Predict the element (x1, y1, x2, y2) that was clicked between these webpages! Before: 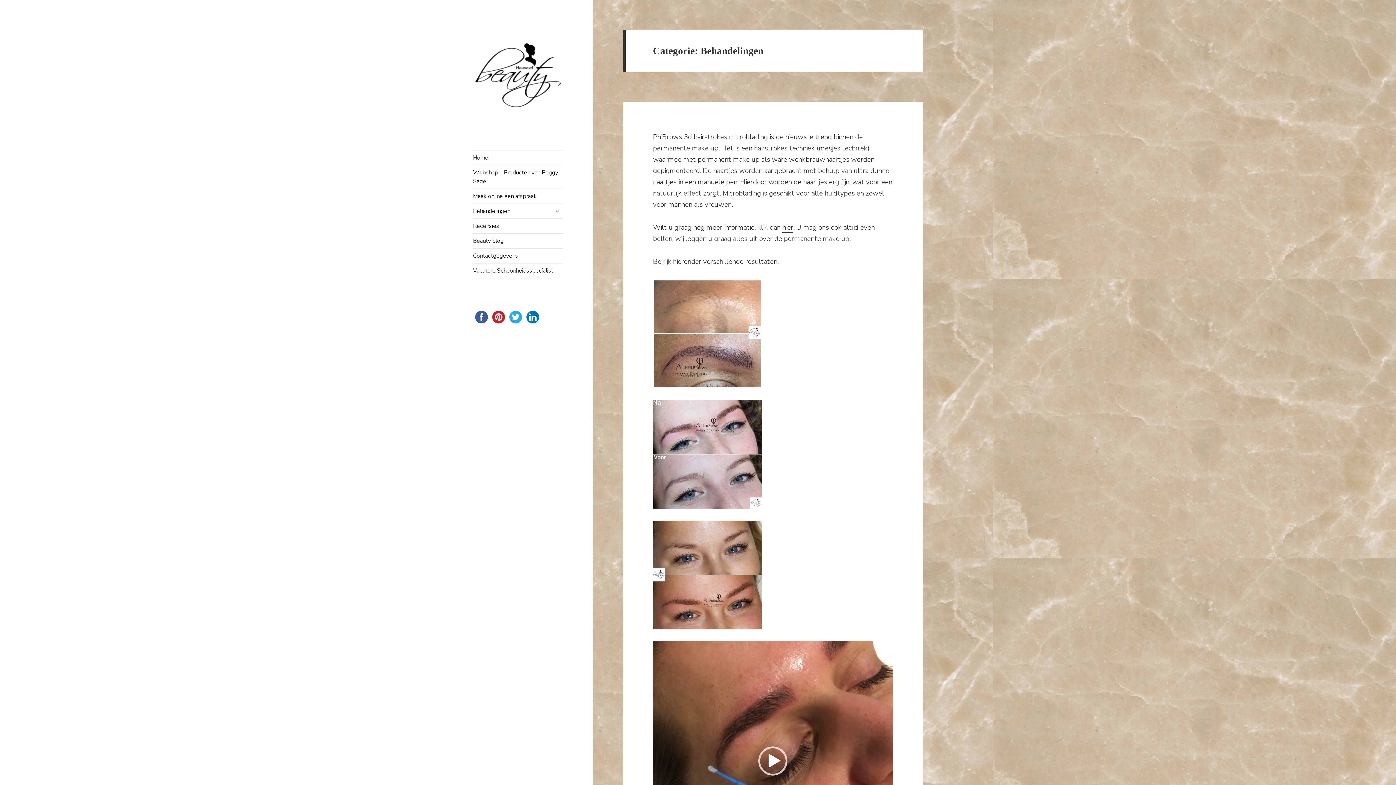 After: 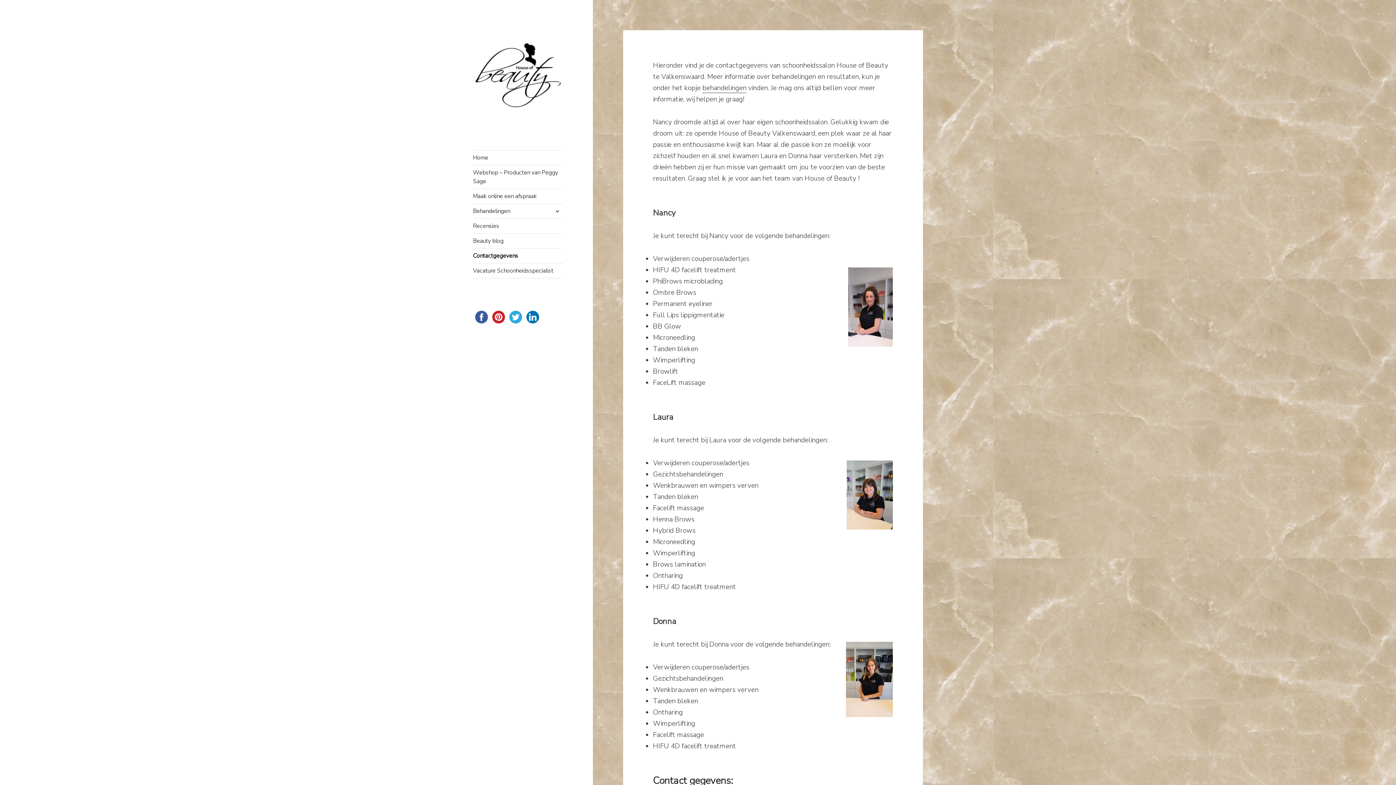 Action: bbox: (473, 248, 563, 263) label: Contactgegevens